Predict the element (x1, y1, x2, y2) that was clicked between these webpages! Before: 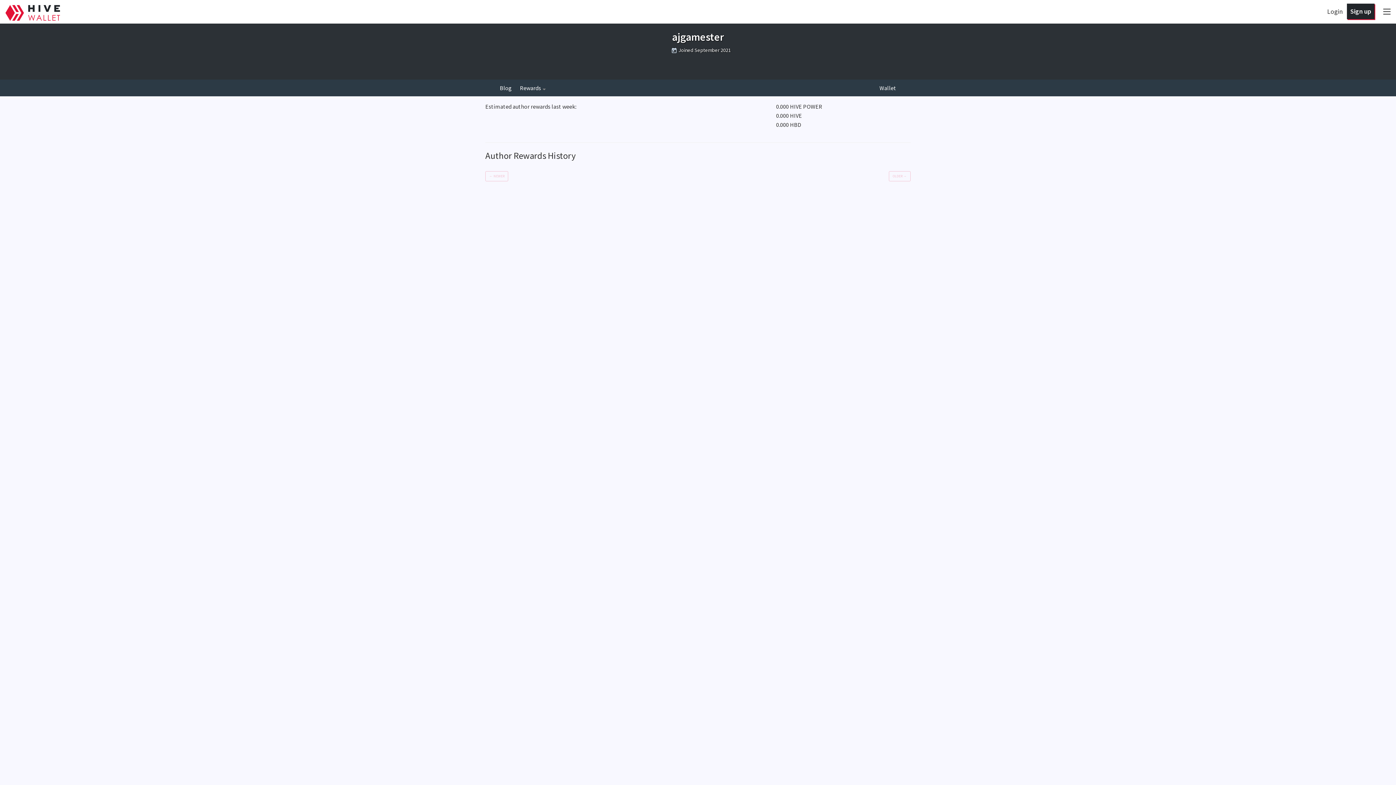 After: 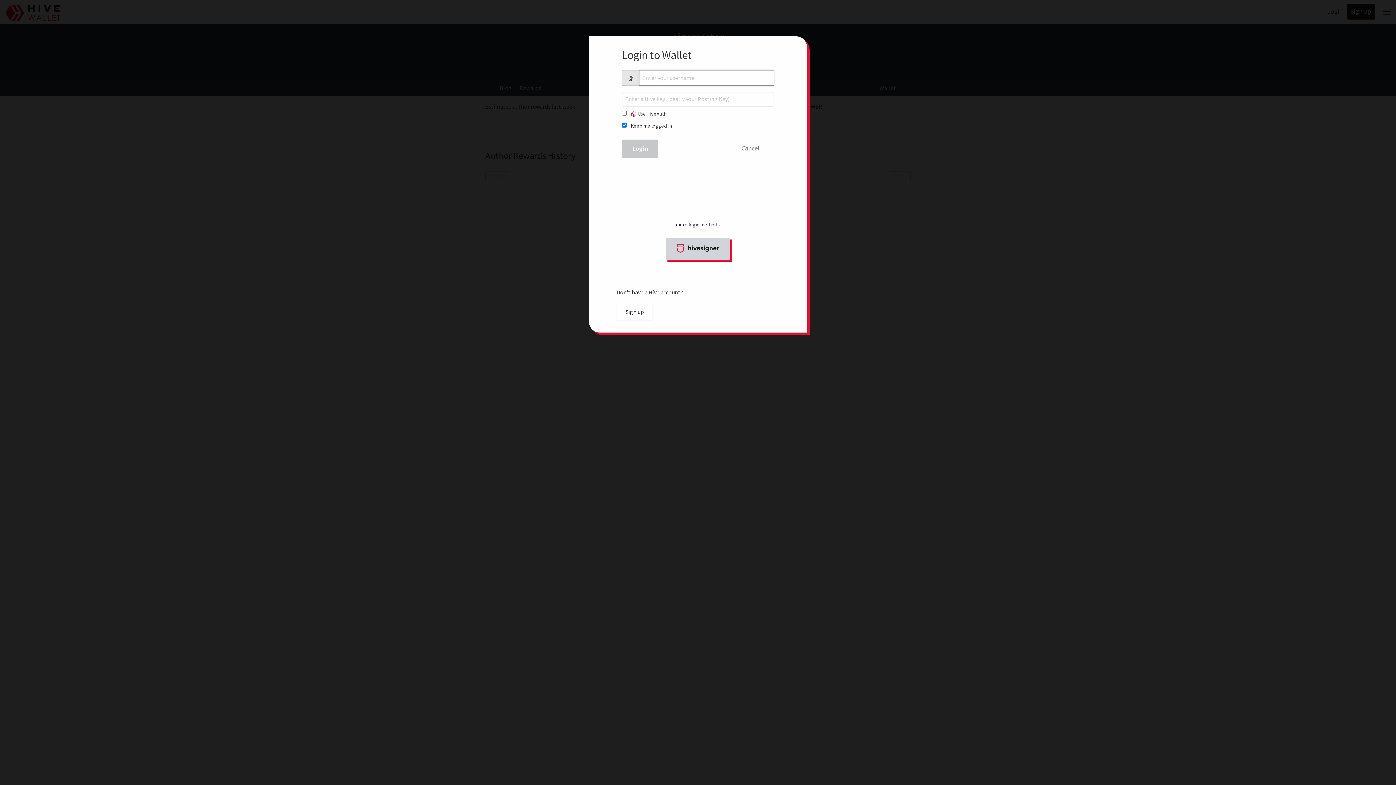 Action: bbox: (1327, 7, 1344, 15) label: Login